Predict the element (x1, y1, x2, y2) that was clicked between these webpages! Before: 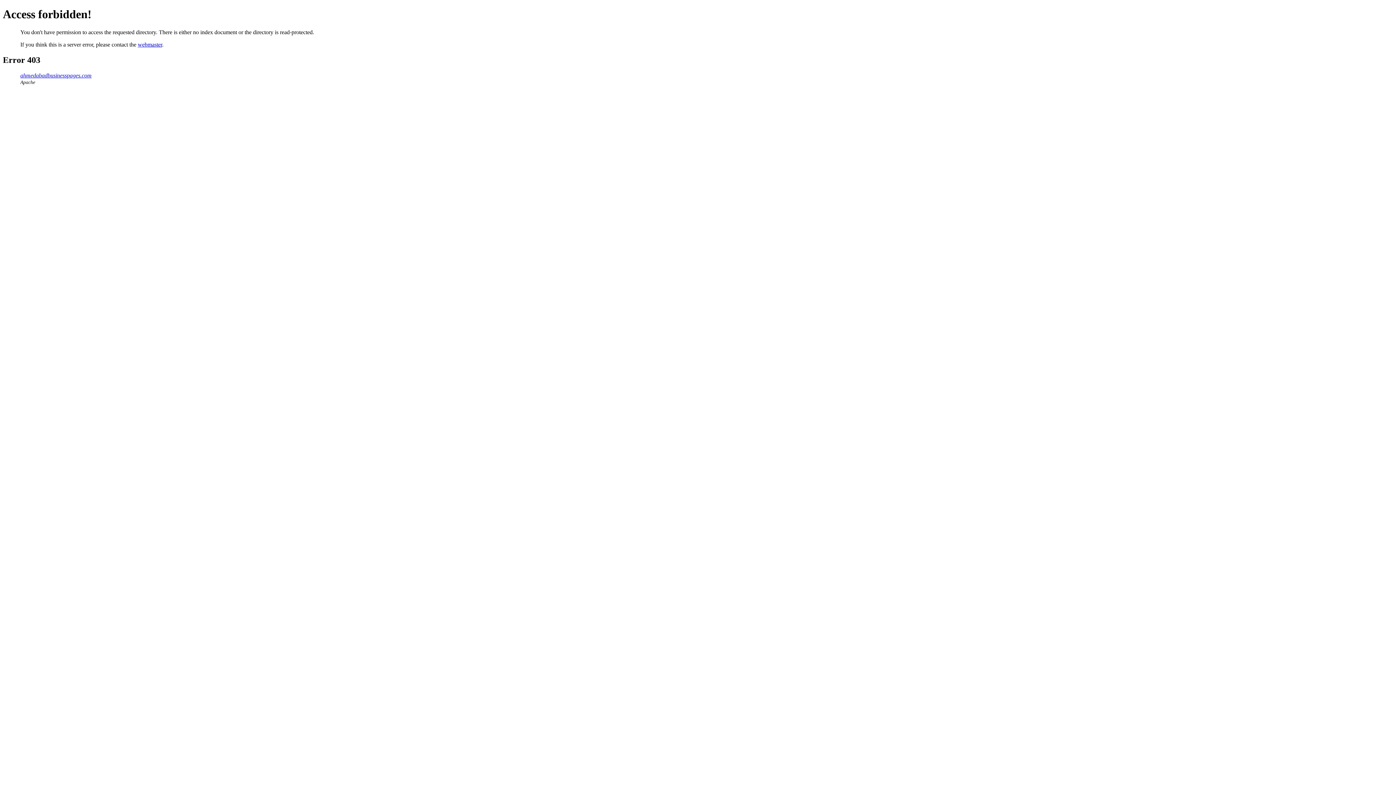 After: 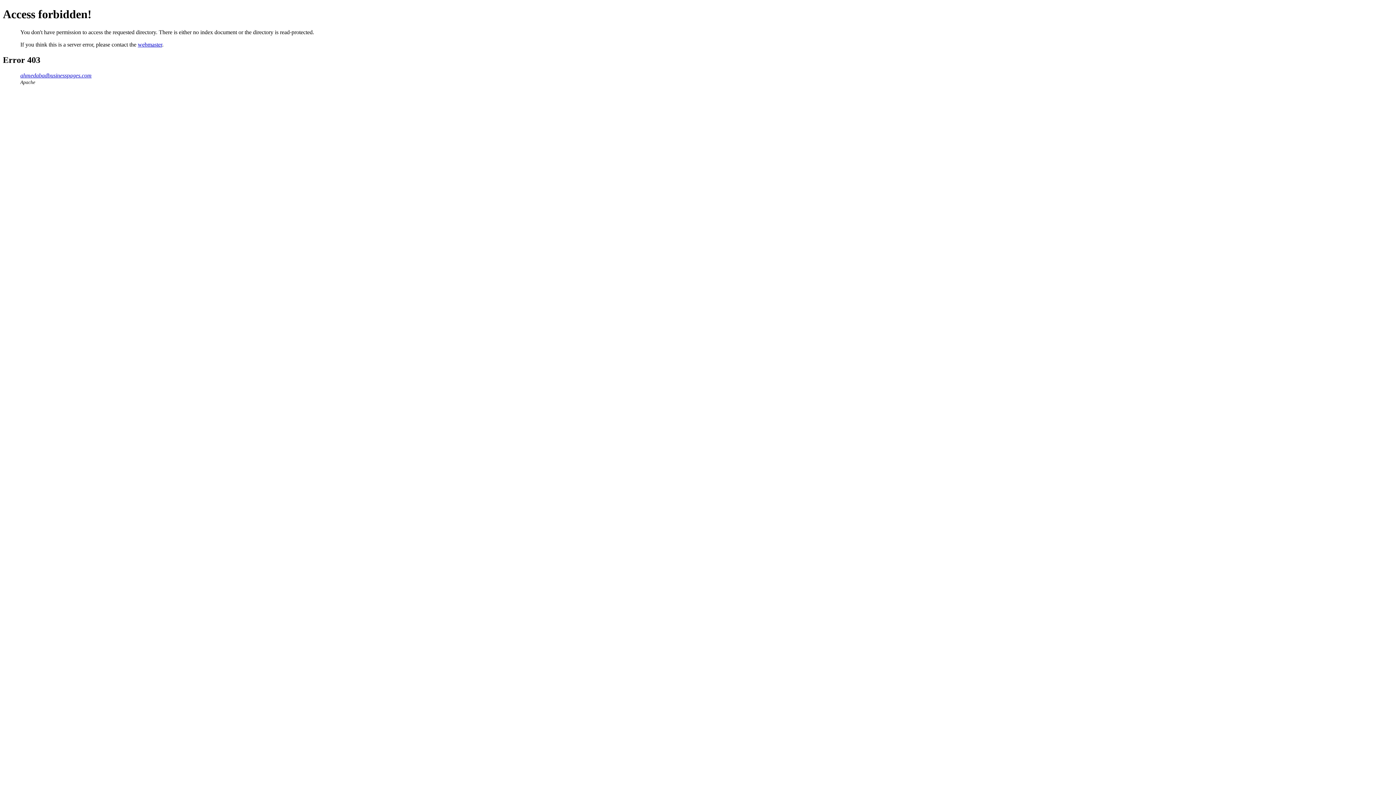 Action: label: webmaster bbox: (137, 41, 162, 47)